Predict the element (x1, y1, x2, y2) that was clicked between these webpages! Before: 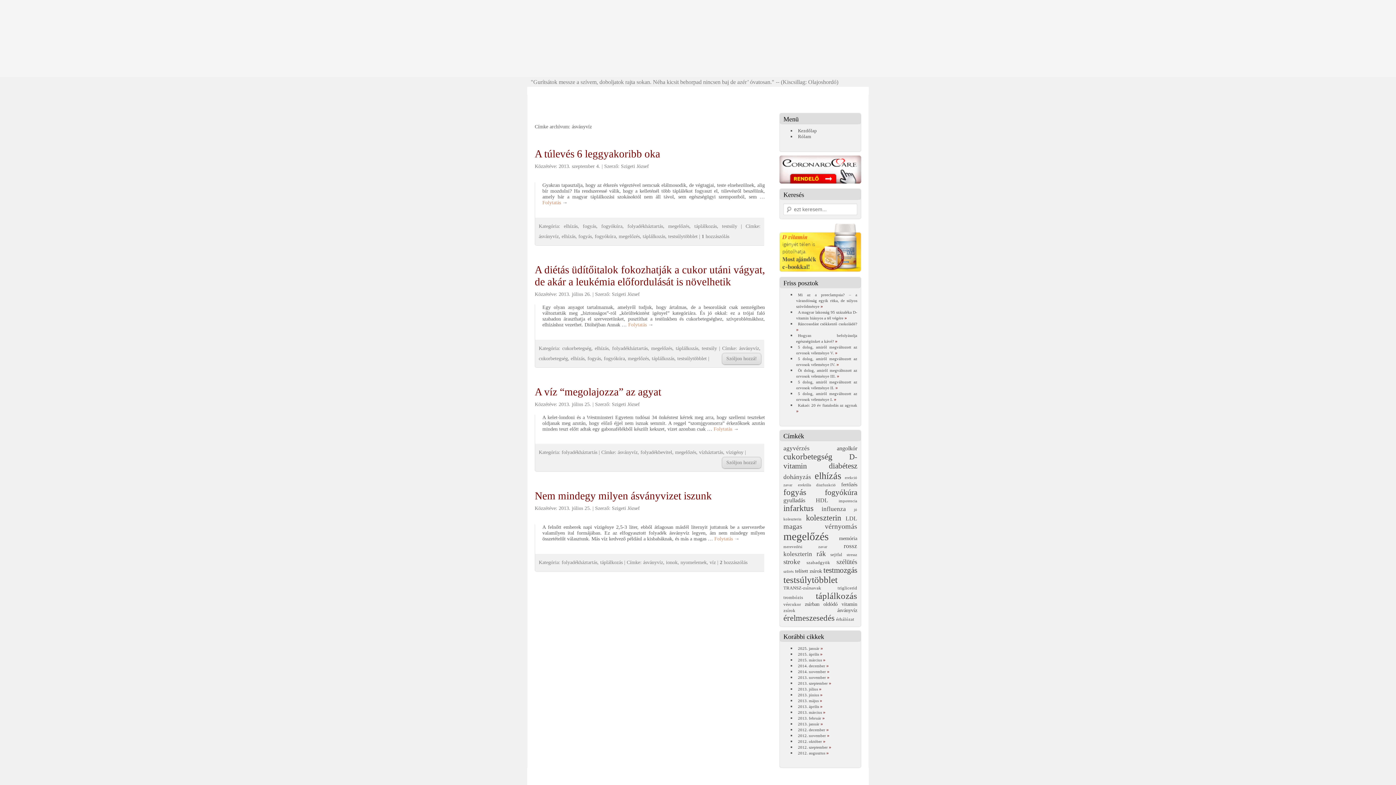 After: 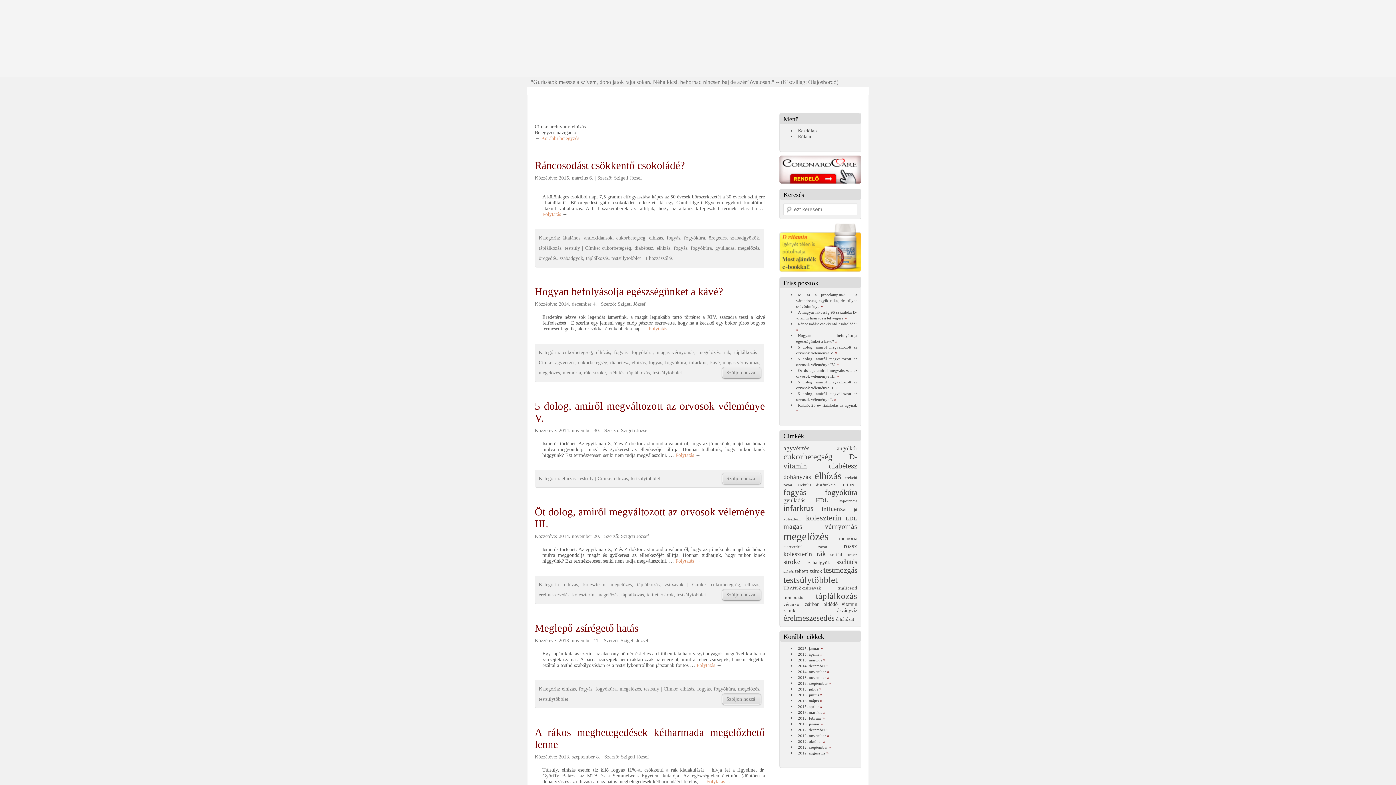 Action: bbox: (570, 355, 584, 361) label: elhízás